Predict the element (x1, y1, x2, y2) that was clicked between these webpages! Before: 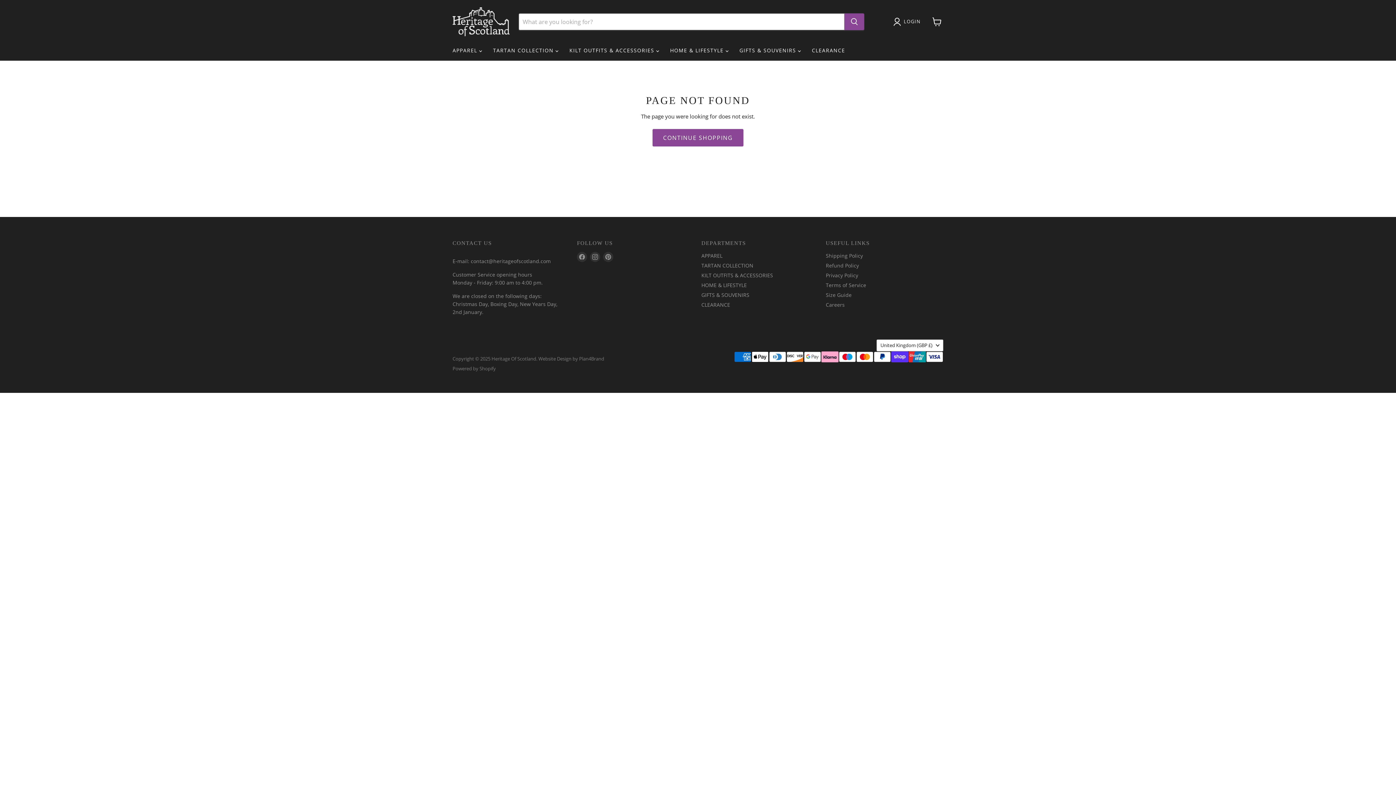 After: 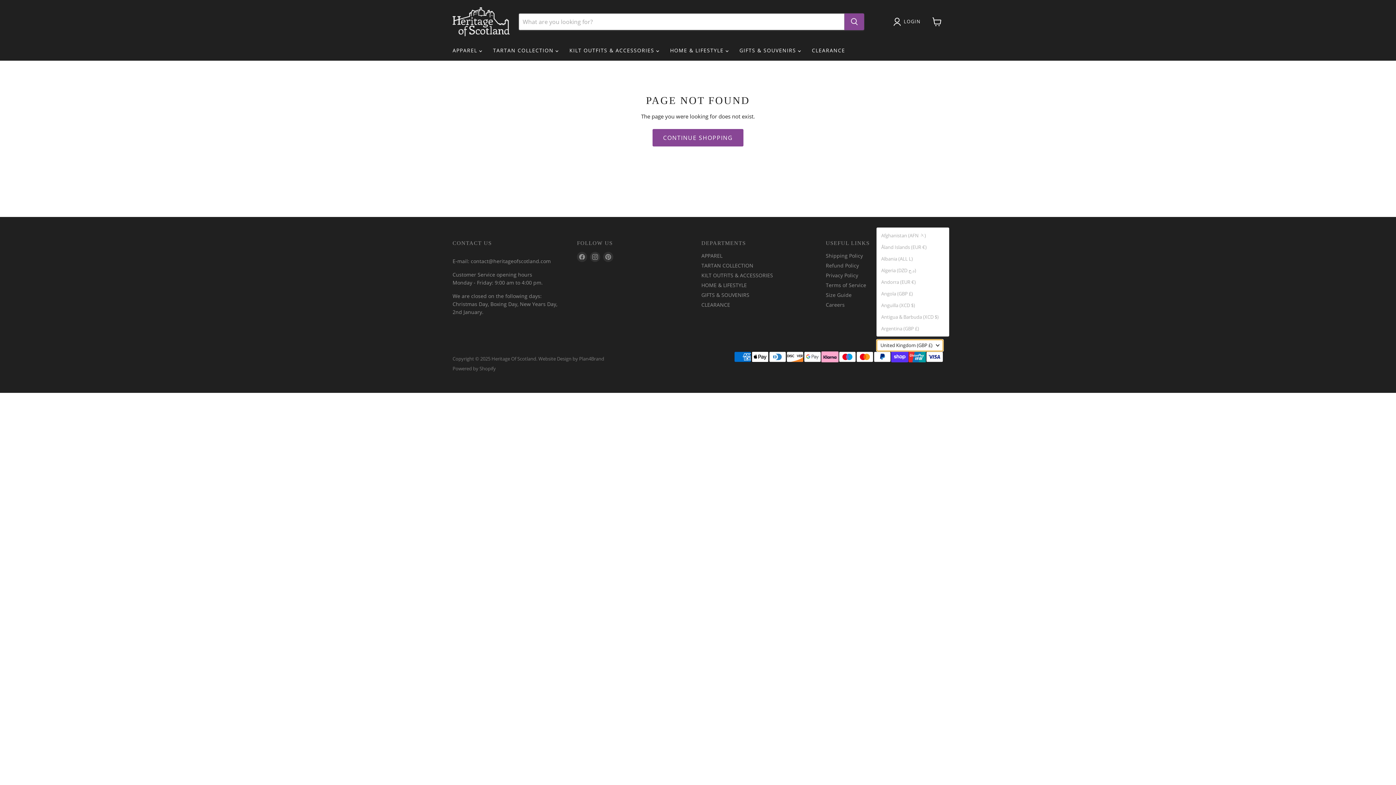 Action: label: United Kingdom (GBP £) bbox: (876, 339, 943, 351)